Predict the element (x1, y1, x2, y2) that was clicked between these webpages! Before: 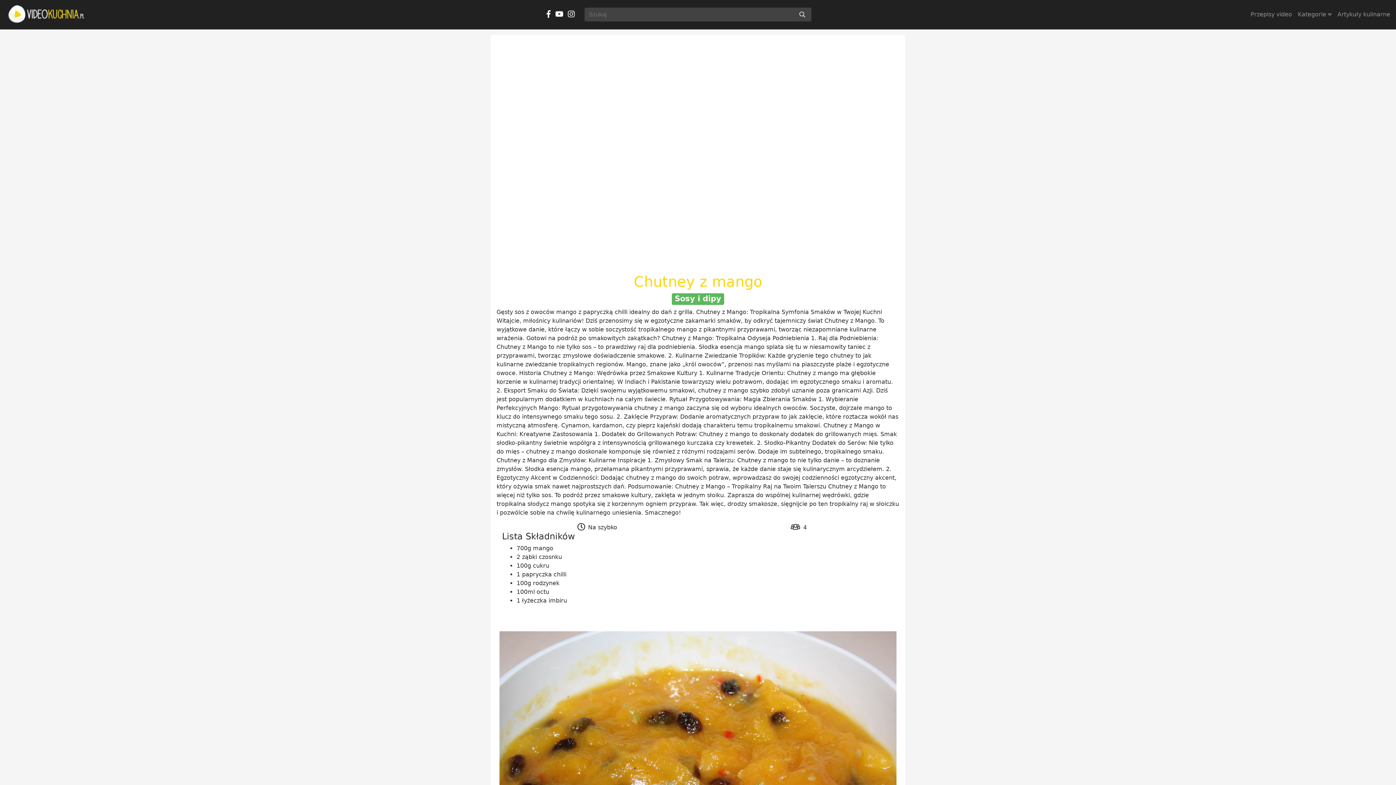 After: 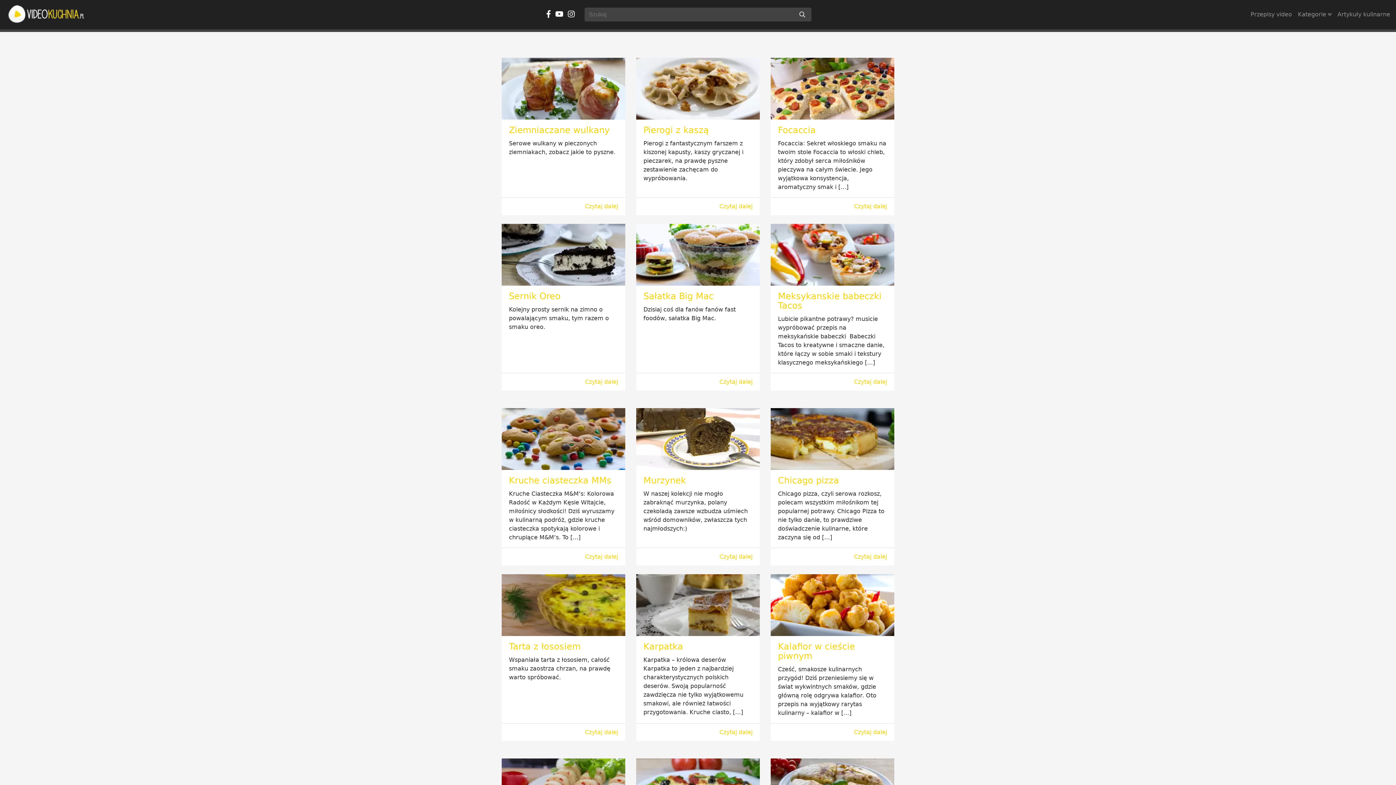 Action: label: Strona główna bbox: (5, 0, 87, 29)